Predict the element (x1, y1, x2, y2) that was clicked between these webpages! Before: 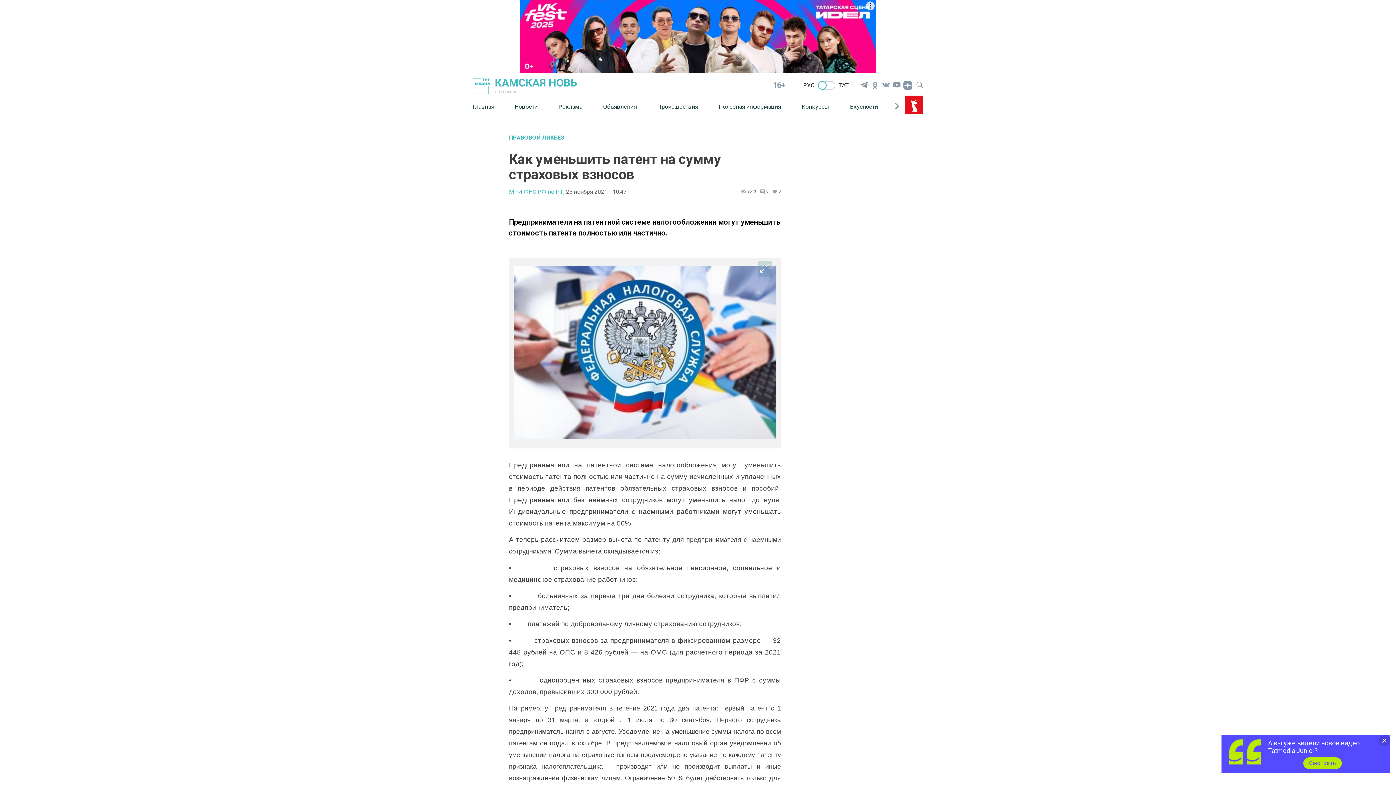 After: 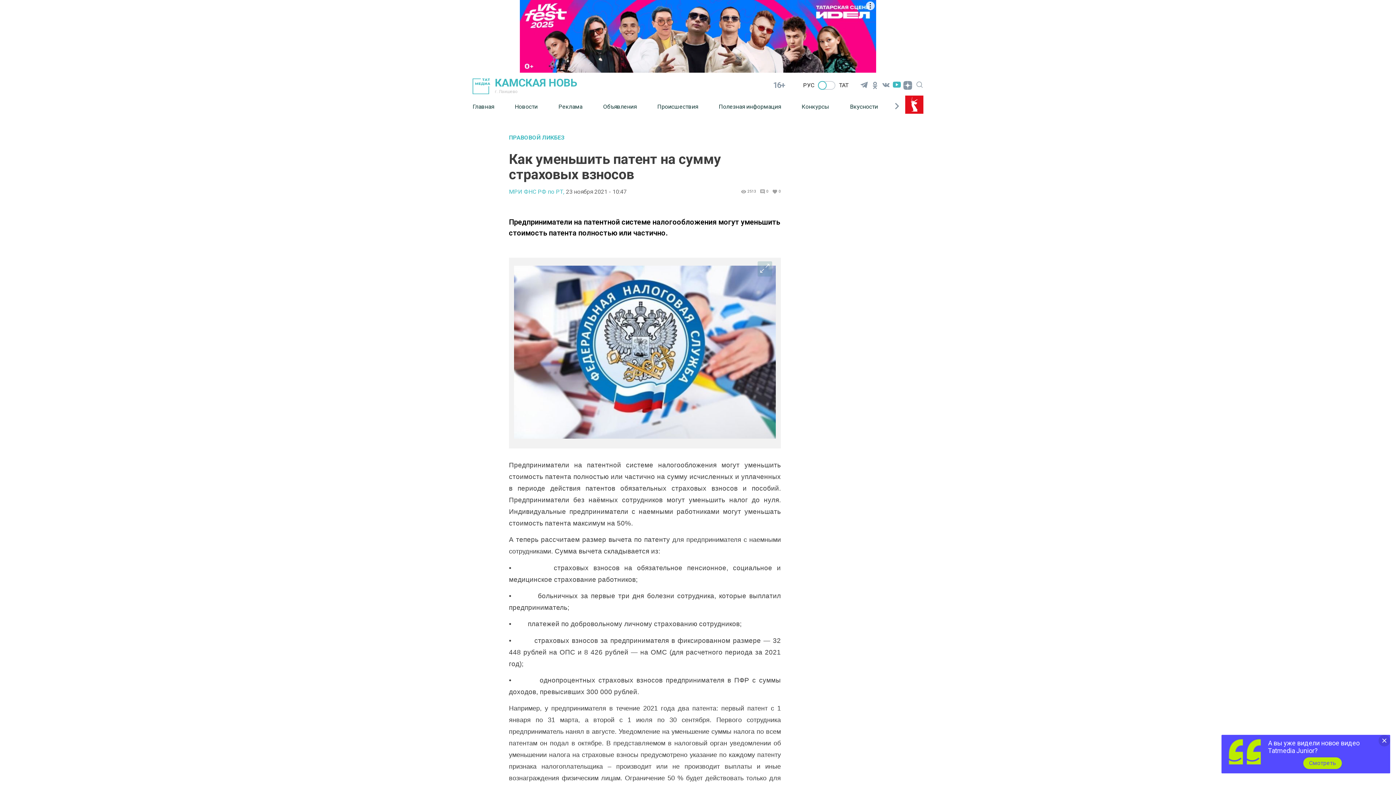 Action: bbox: (891, 79, 902, 90)